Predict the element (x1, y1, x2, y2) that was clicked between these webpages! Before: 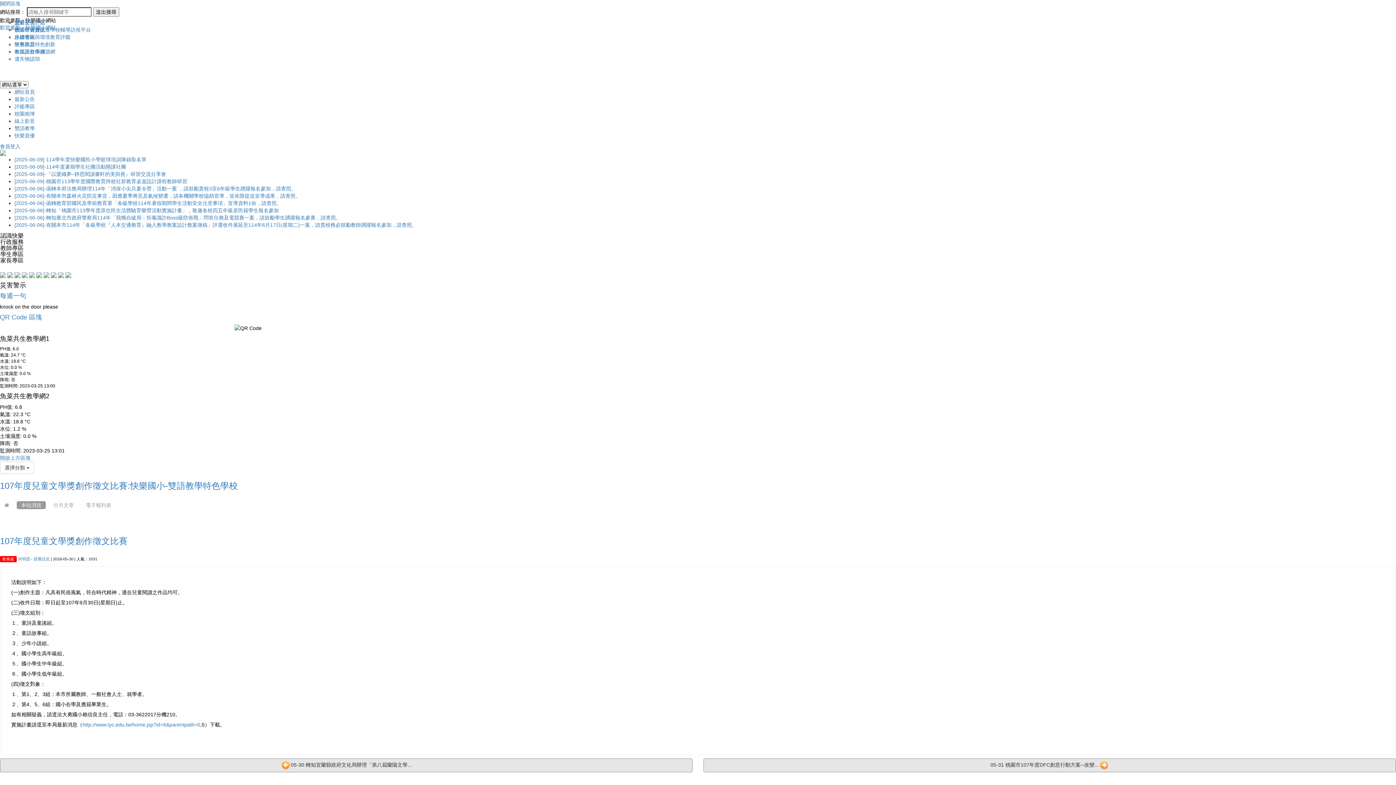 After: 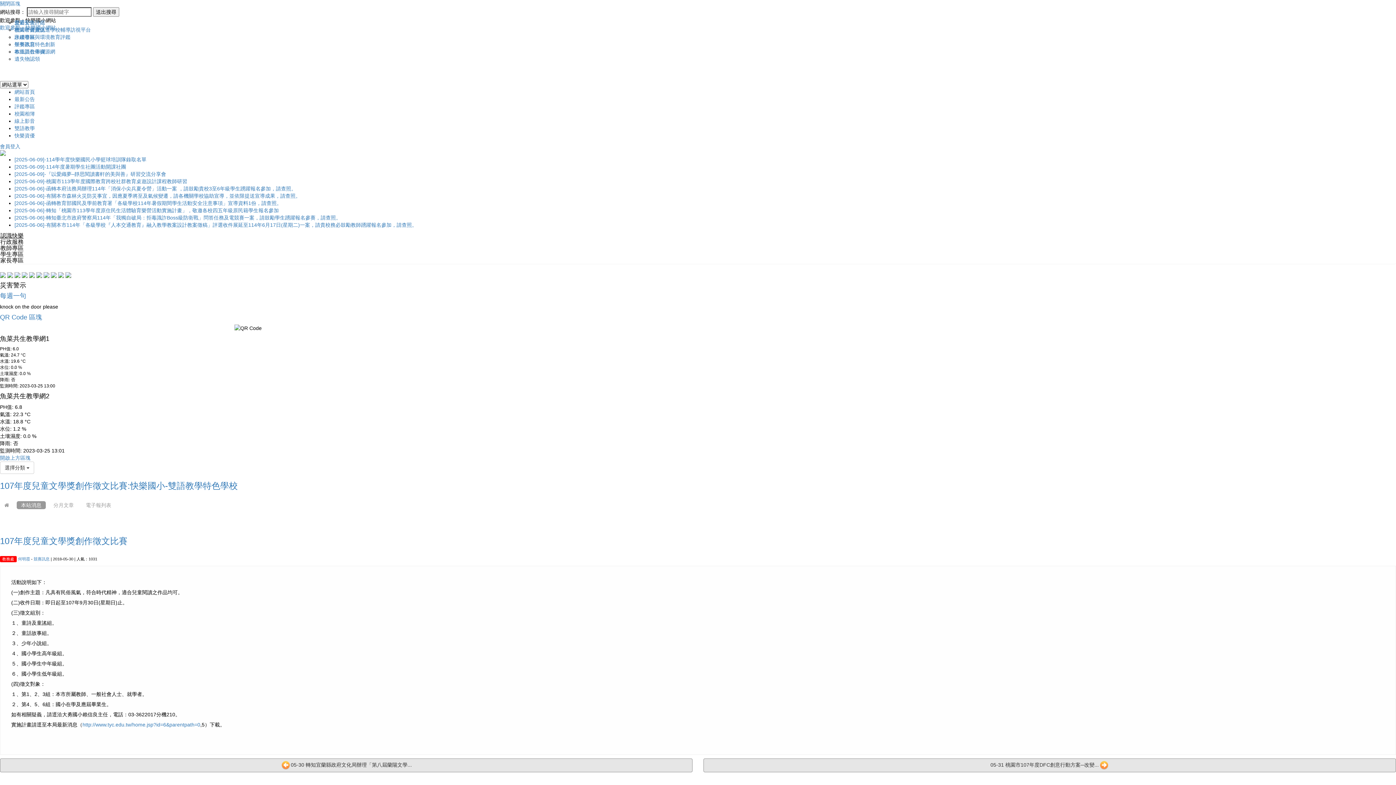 Action: label: 認識快樂 bbox: (0, 232, 23, 238)